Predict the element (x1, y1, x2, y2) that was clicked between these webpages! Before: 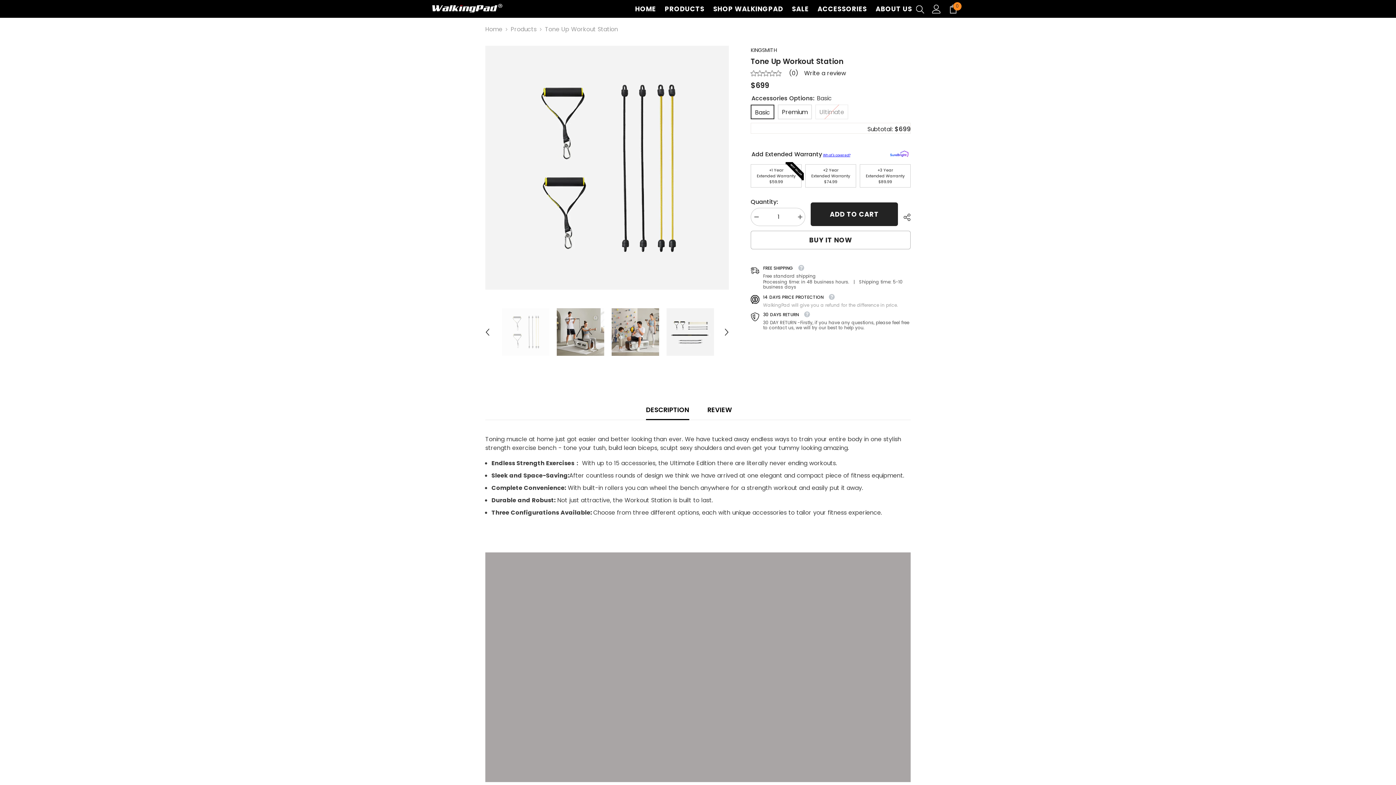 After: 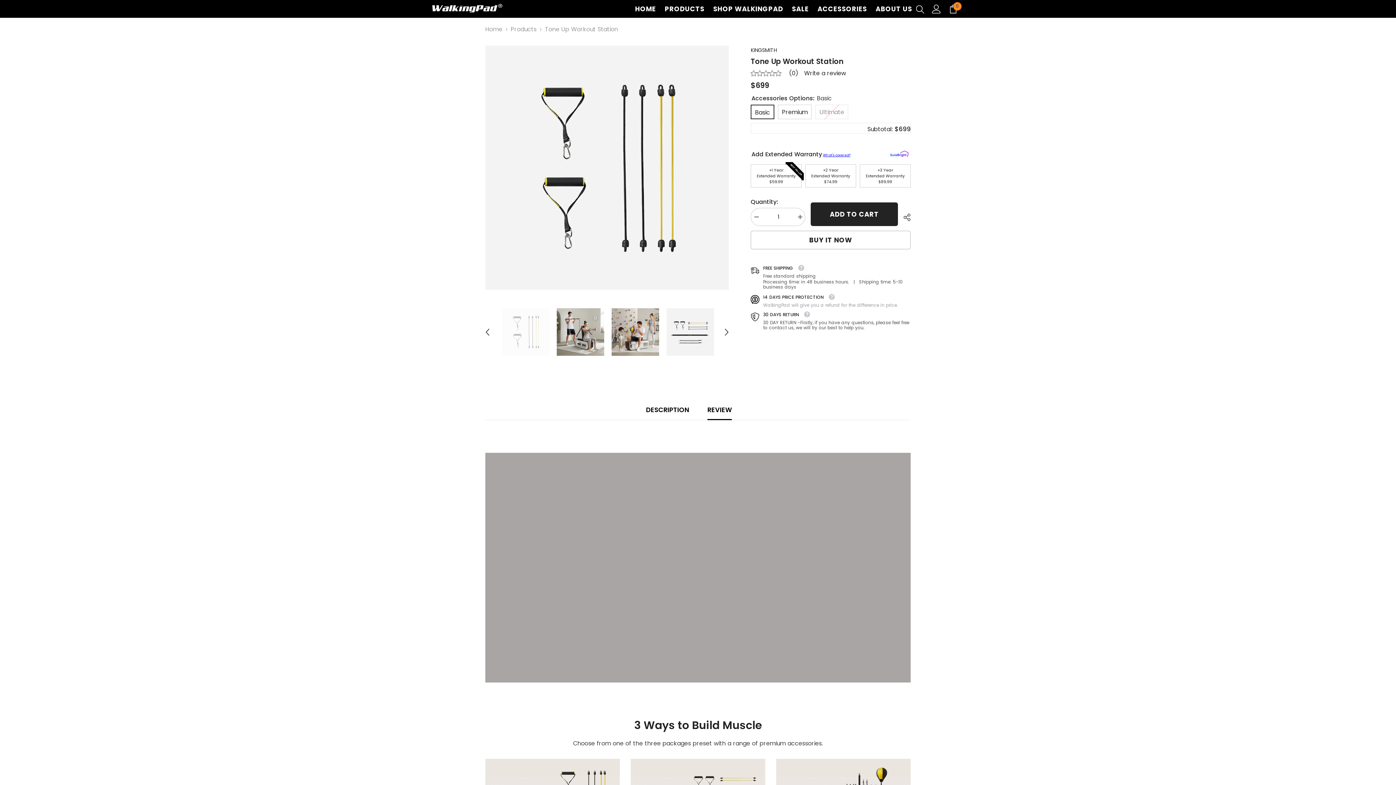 Action: label: REVIEW bbox: (707, 400, 732, 419)